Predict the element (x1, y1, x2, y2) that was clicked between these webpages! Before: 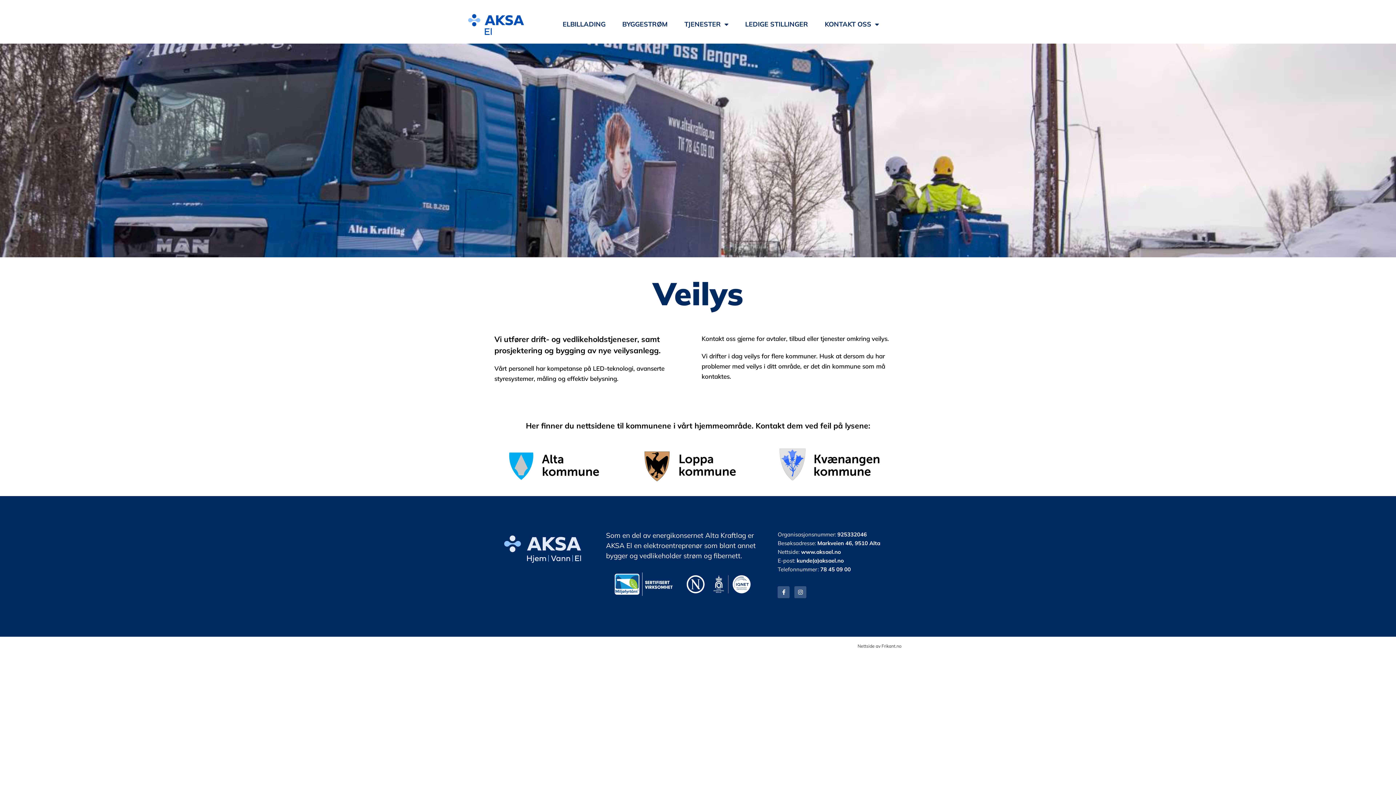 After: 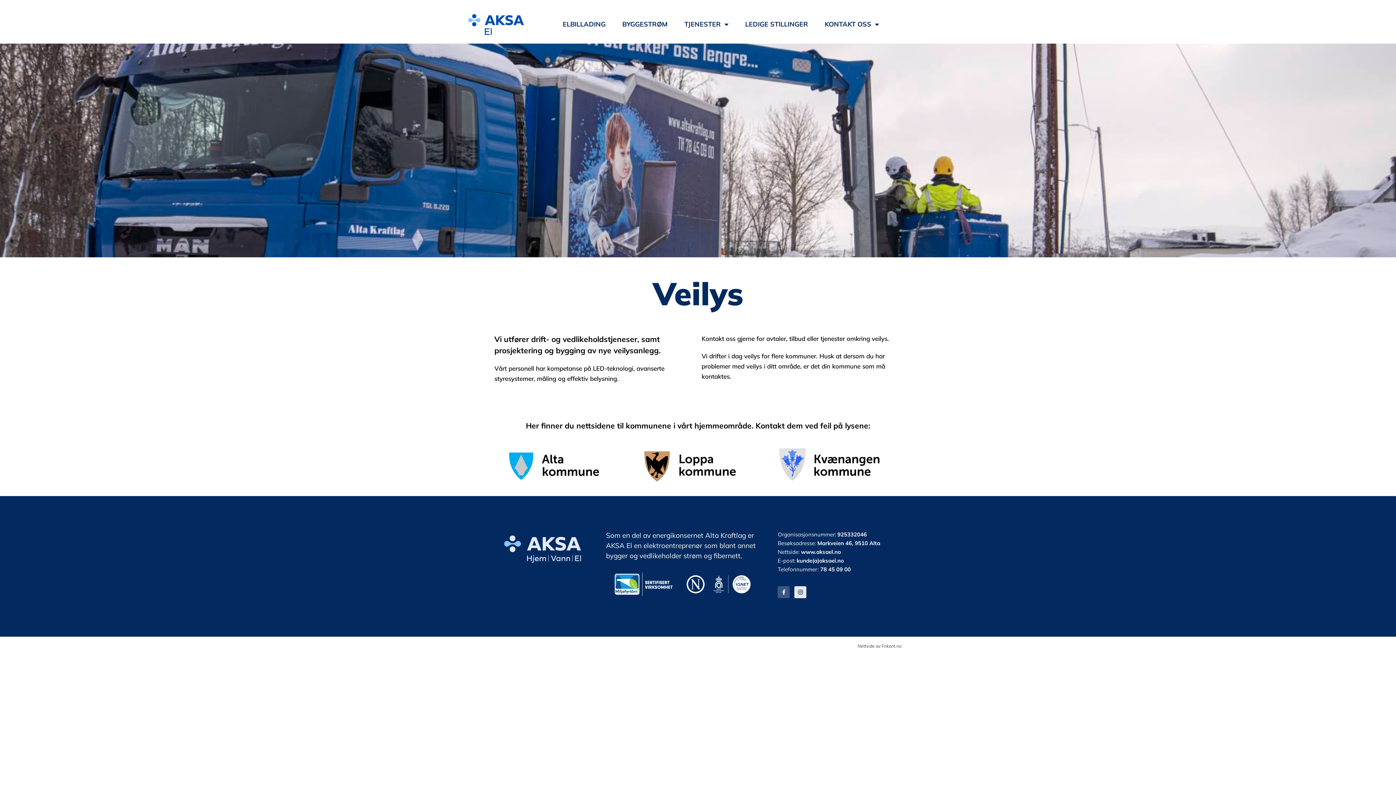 Action: bbox: (794, 586, 806, 598) label: Instagram